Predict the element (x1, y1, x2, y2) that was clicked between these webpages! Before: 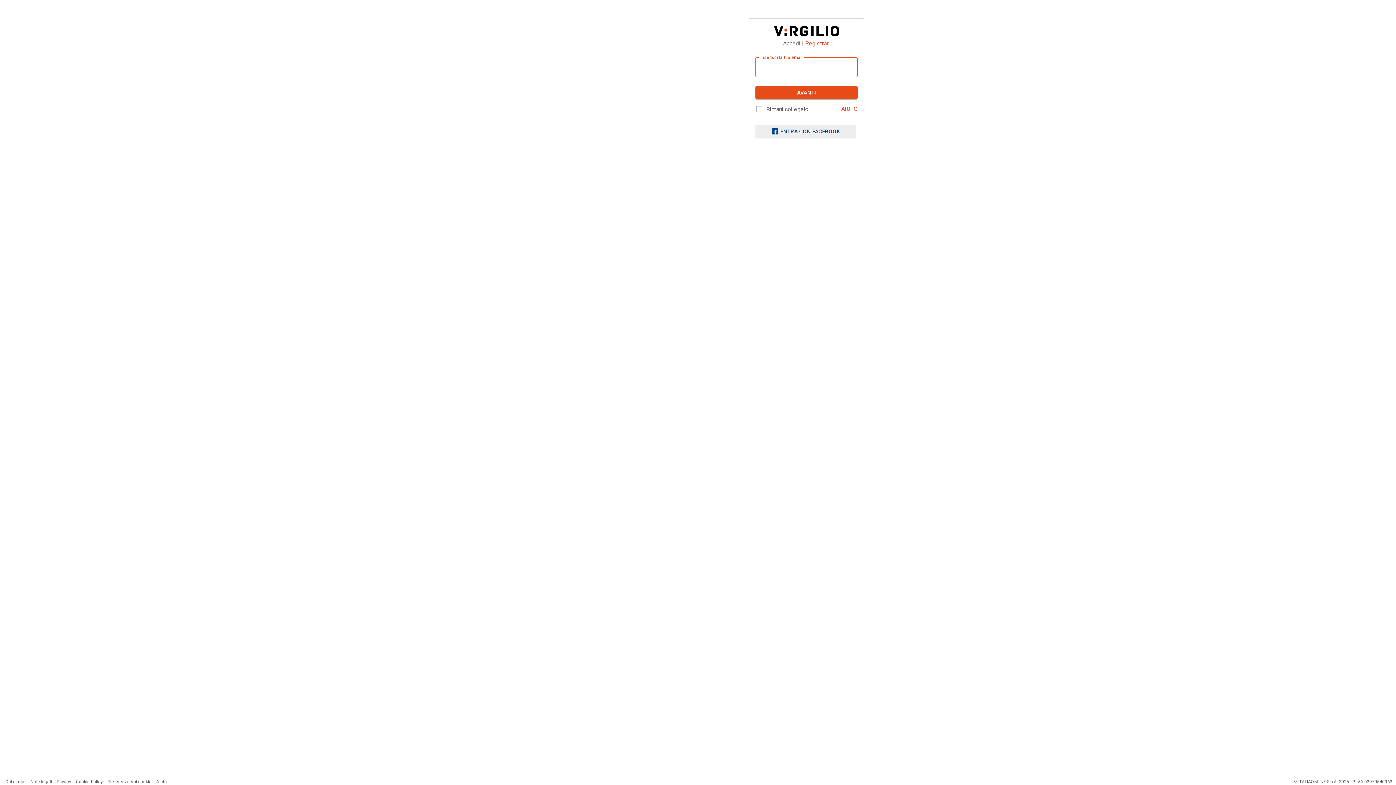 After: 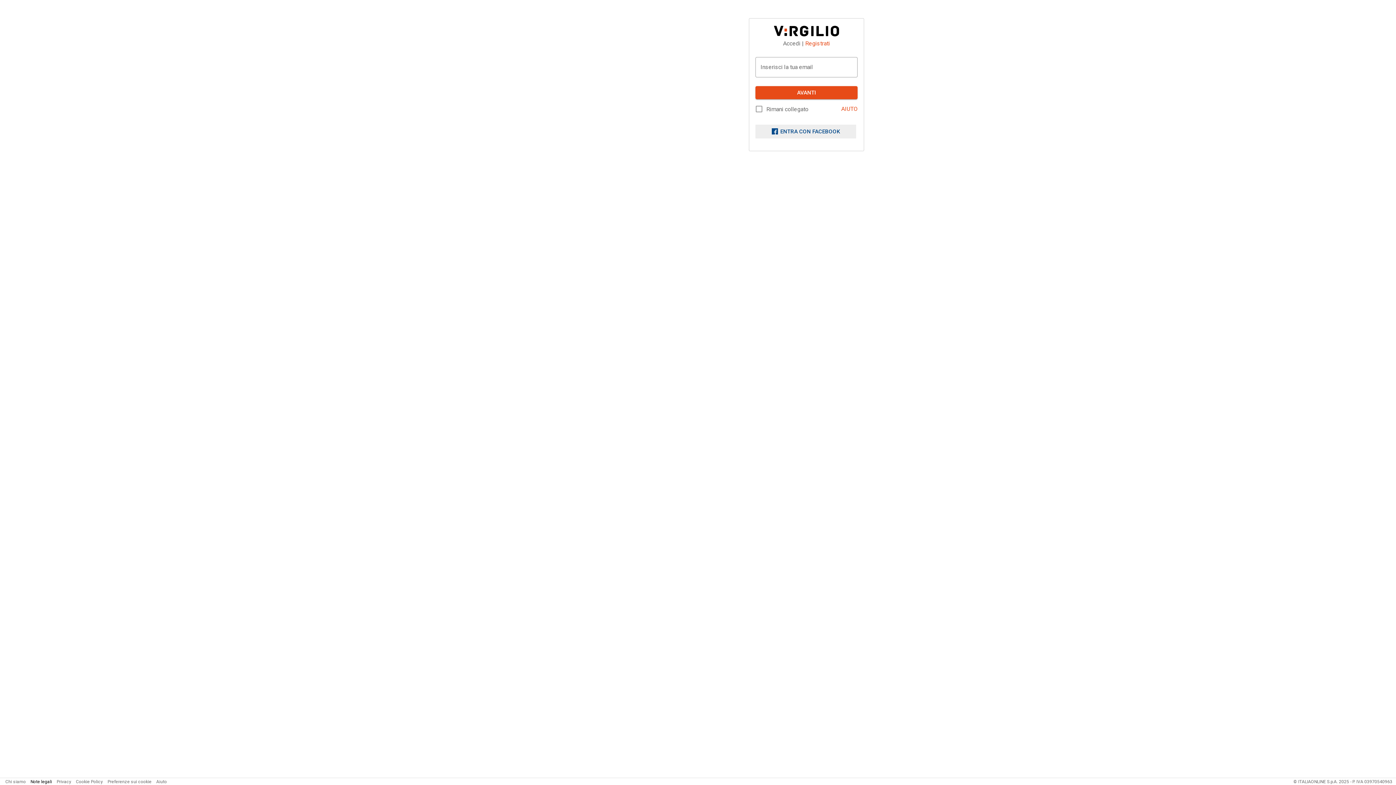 Action: label: Note legali bbox: (30, 779, 52, 784)